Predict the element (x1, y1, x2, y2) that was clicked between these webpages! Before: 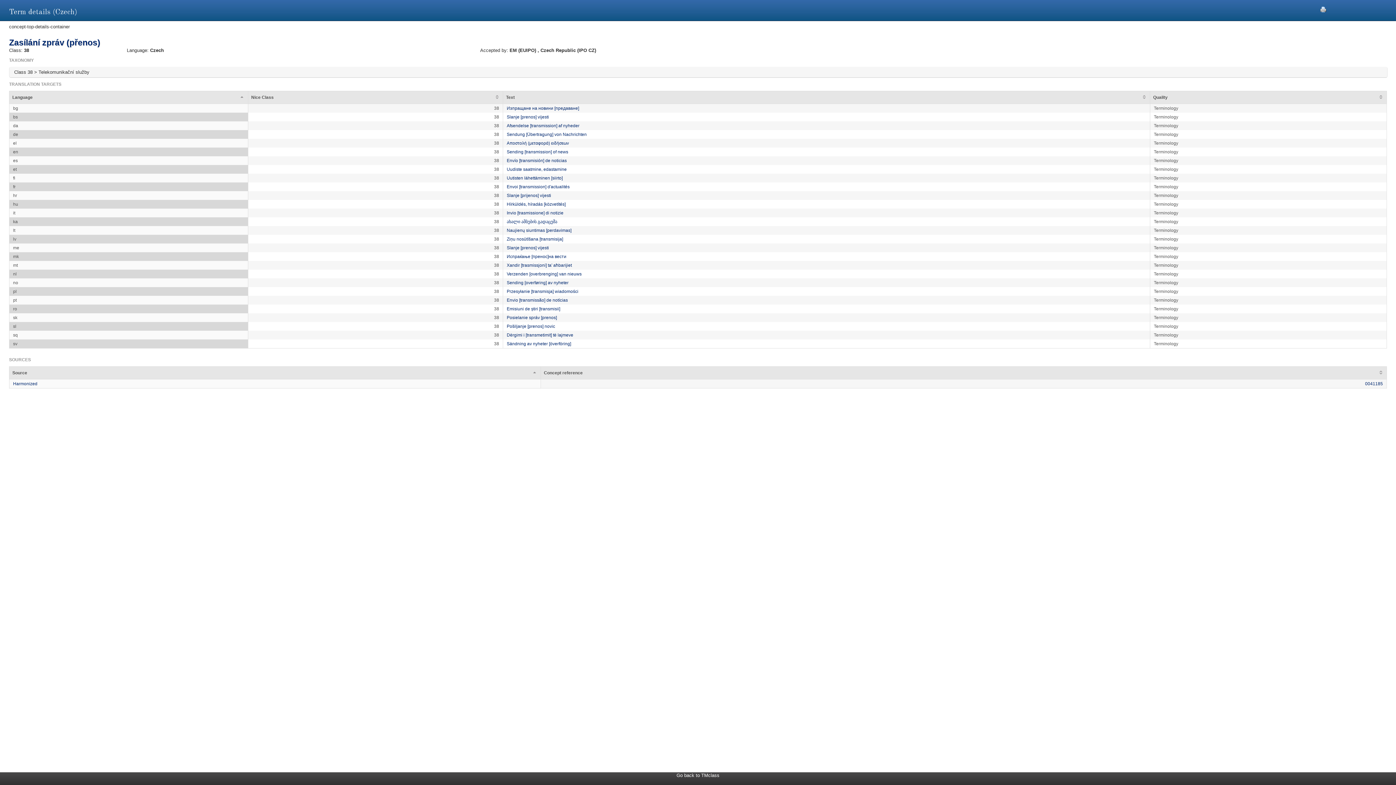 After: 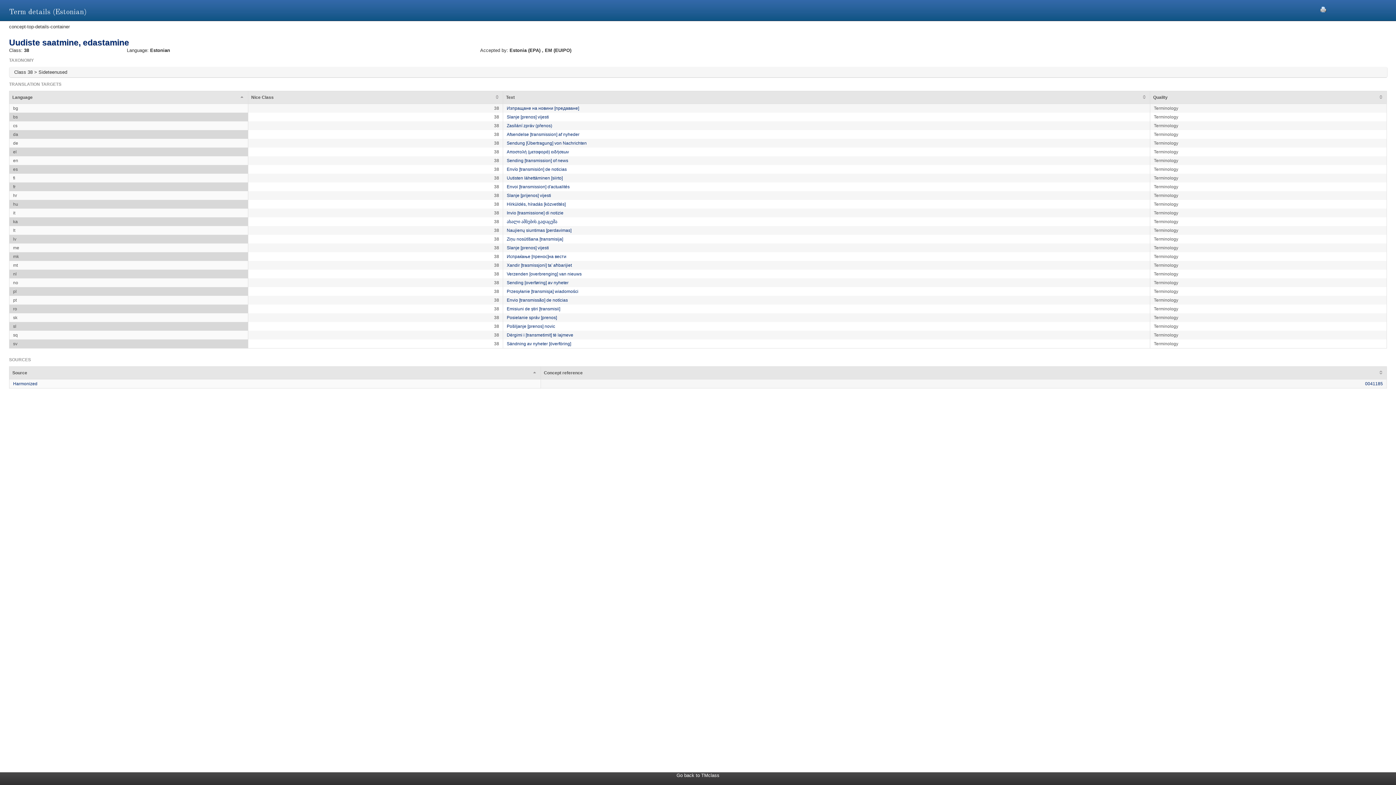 Action: label: Uudiste saatmine, edastamine bbox: (506, 166, 566, 172)